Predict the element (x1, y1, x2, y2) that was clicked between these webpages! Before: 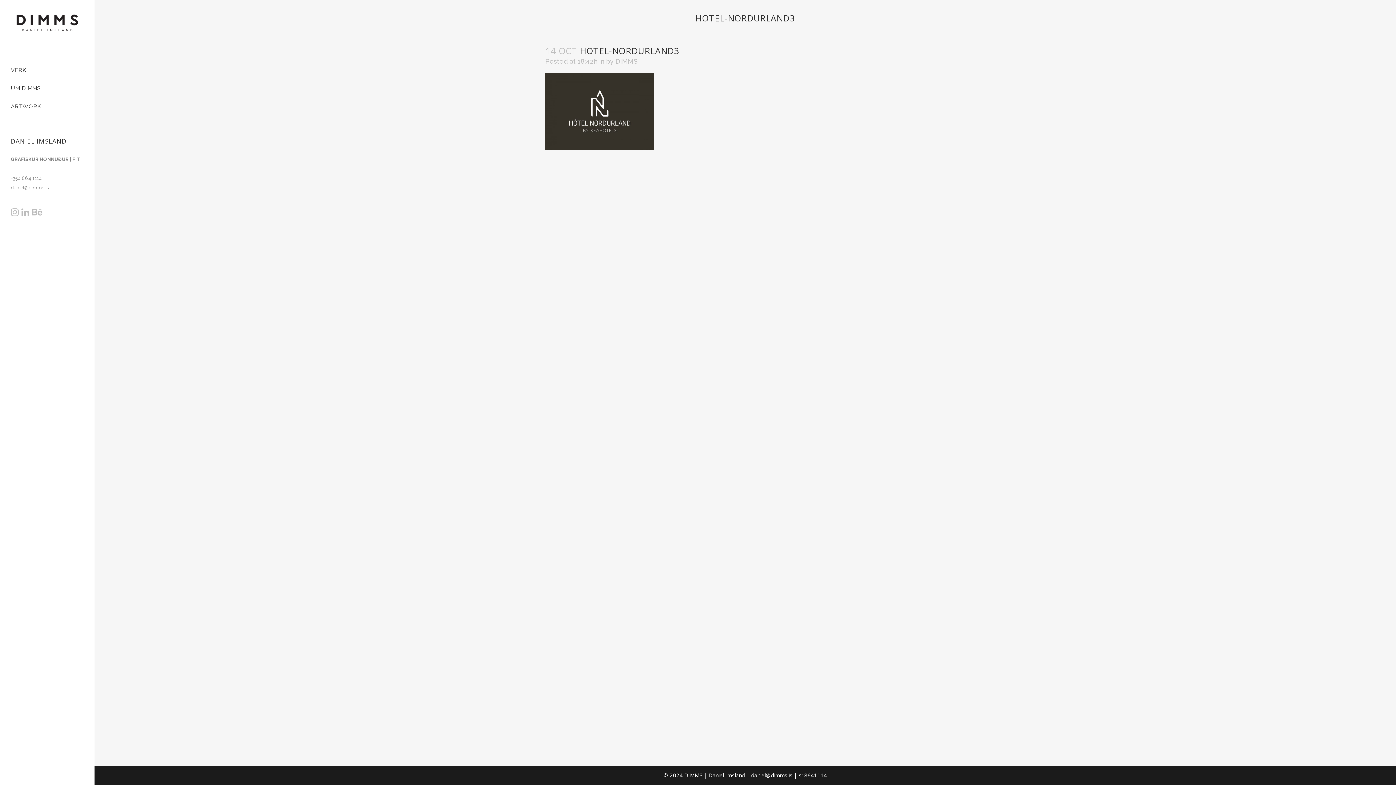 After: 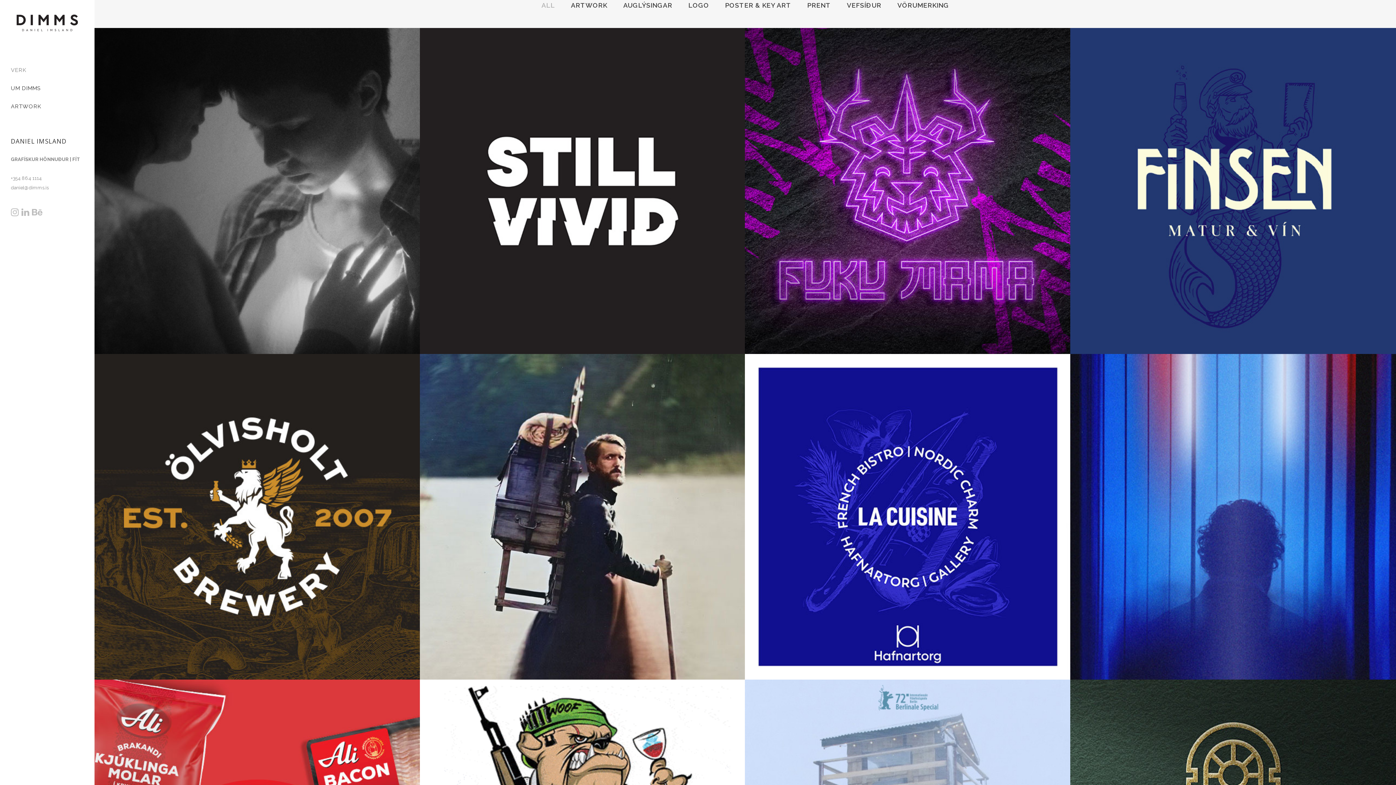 Action: bbox: (10, 61, 83, 79) label: VERK